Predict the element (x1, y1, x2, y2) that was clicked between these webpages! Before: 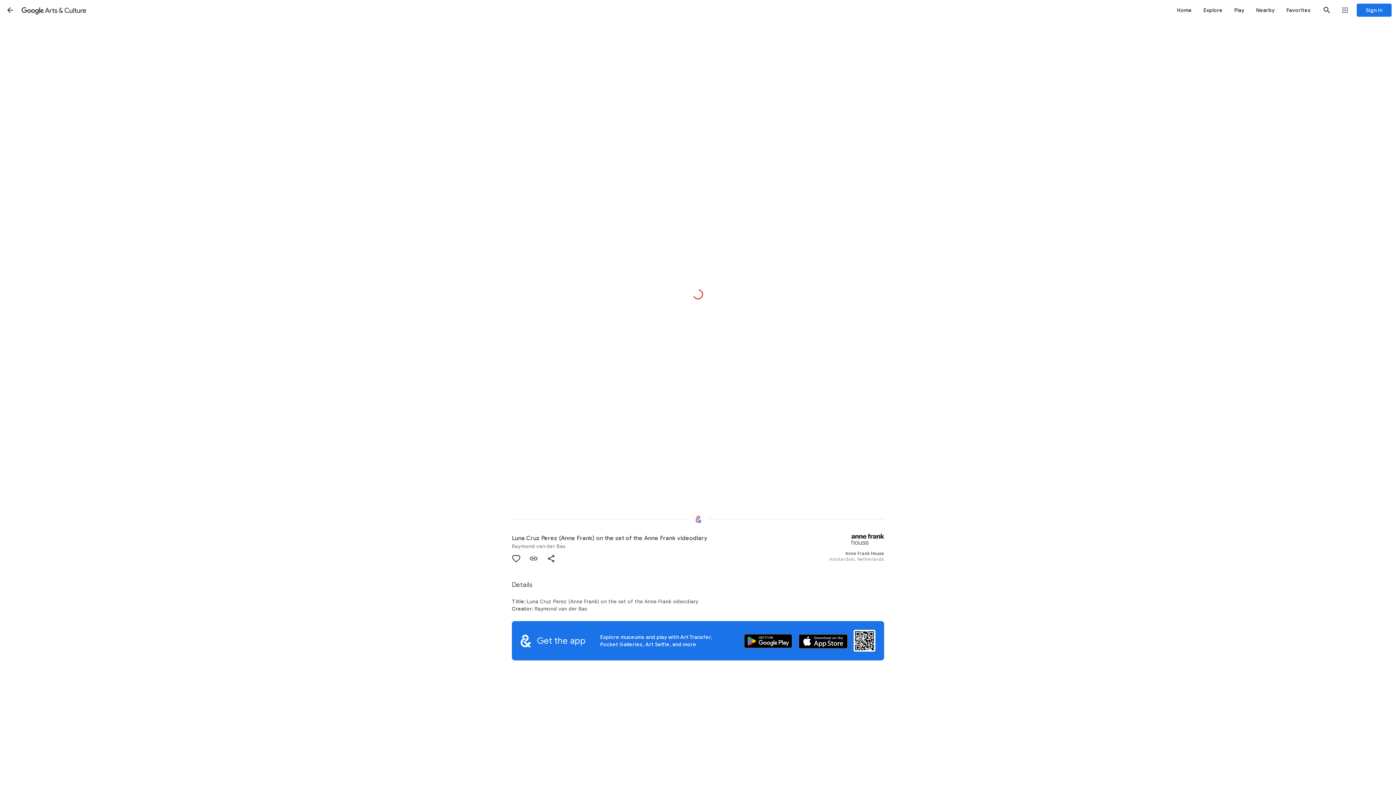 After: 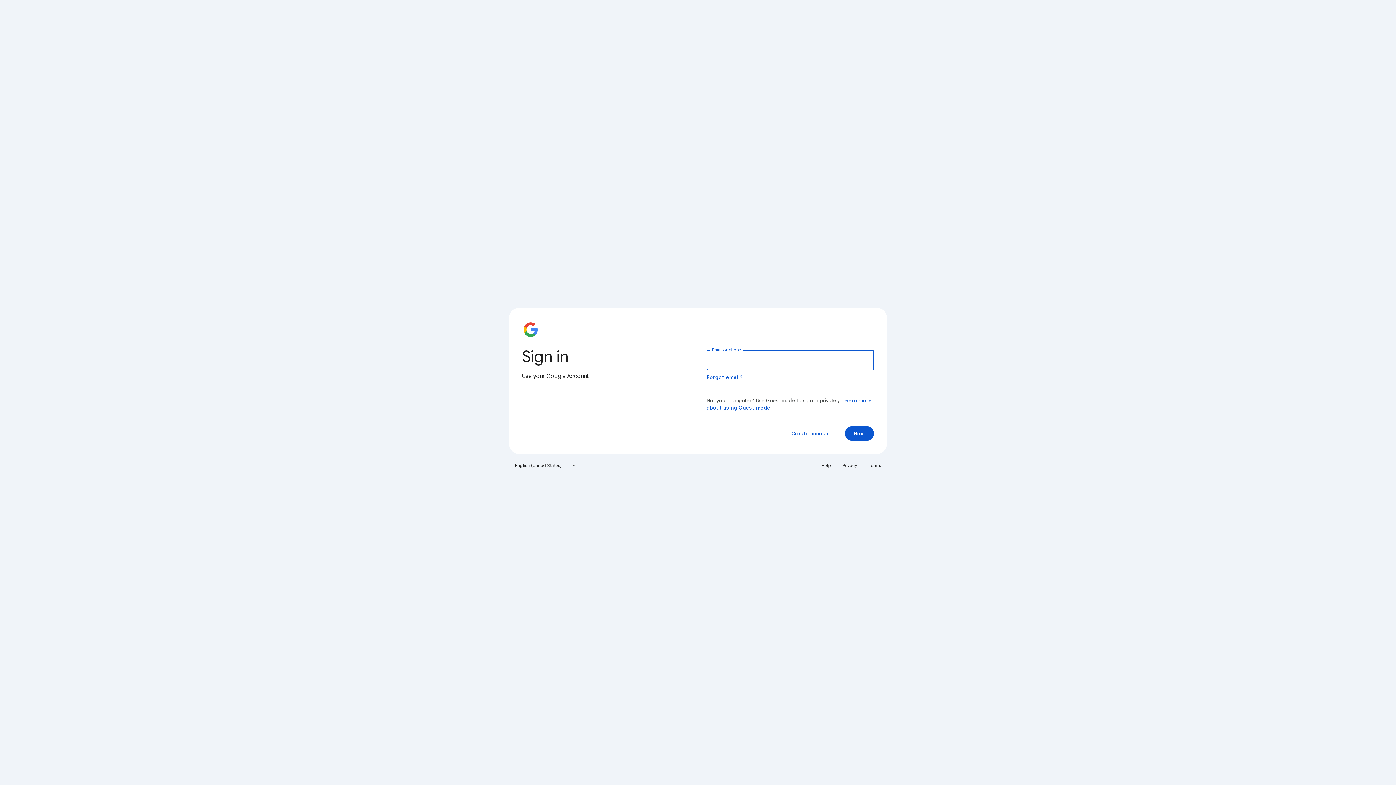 Action: label: Favorites bbox: (1281, 0, 1317, 20)